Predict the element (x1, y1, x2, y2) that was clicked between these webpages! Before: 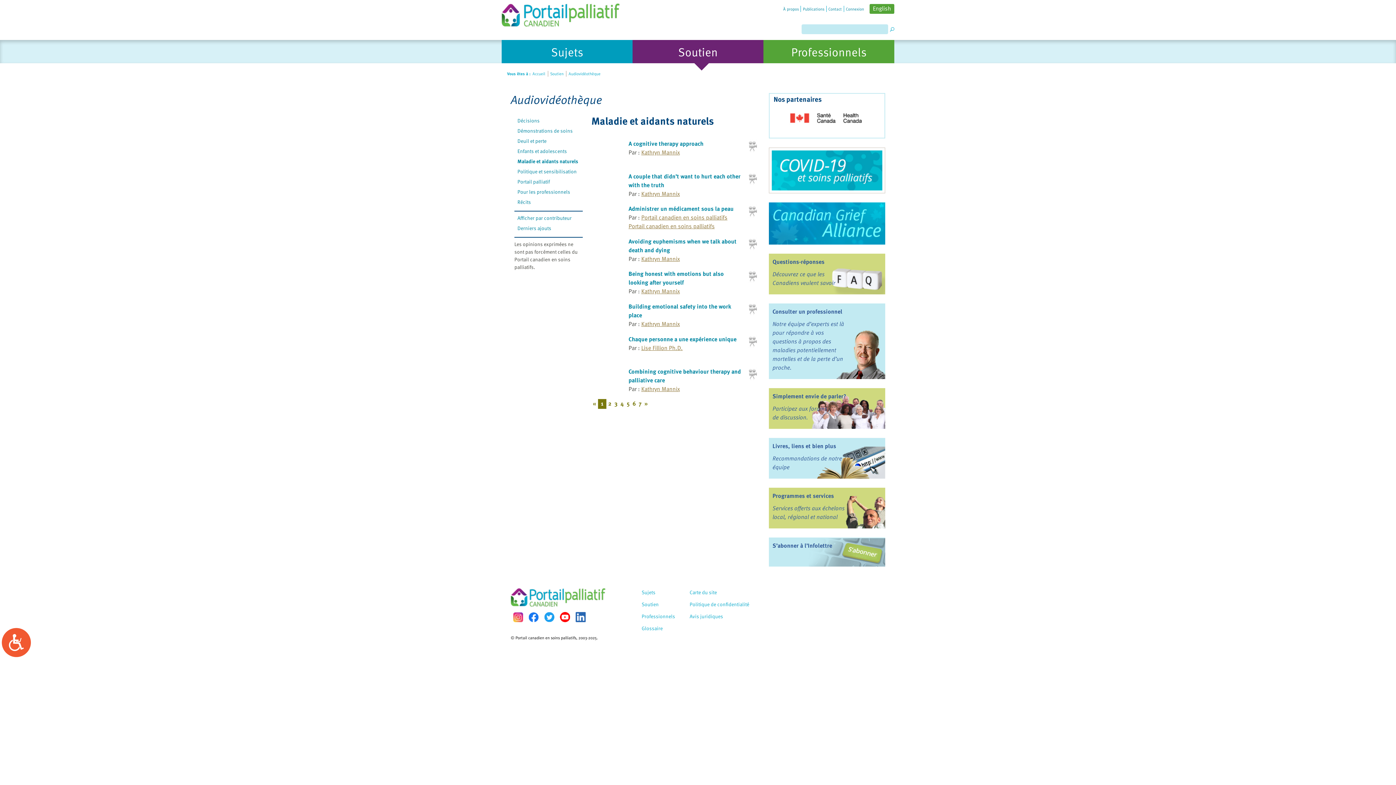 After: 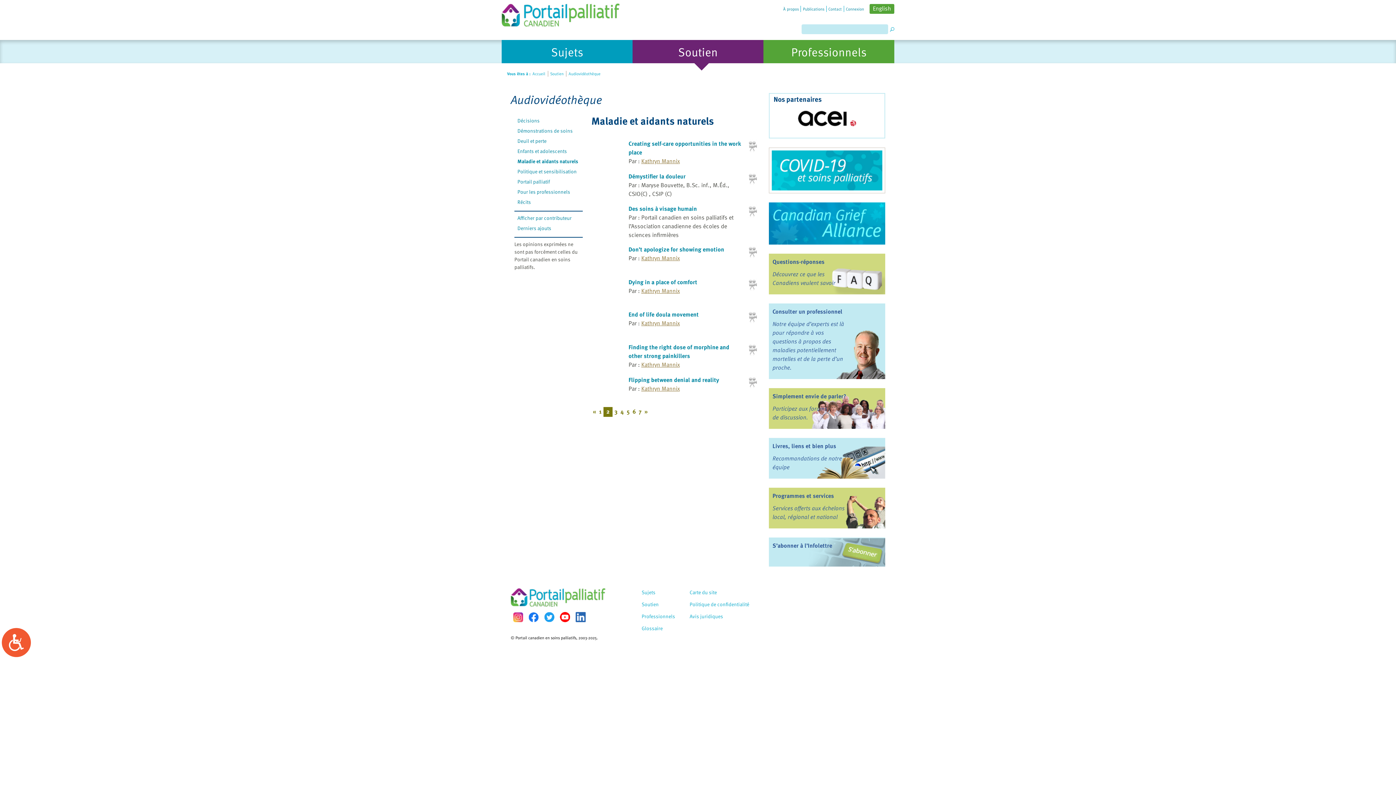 Action: bbox: (607, 397, 612, 409) label: 2